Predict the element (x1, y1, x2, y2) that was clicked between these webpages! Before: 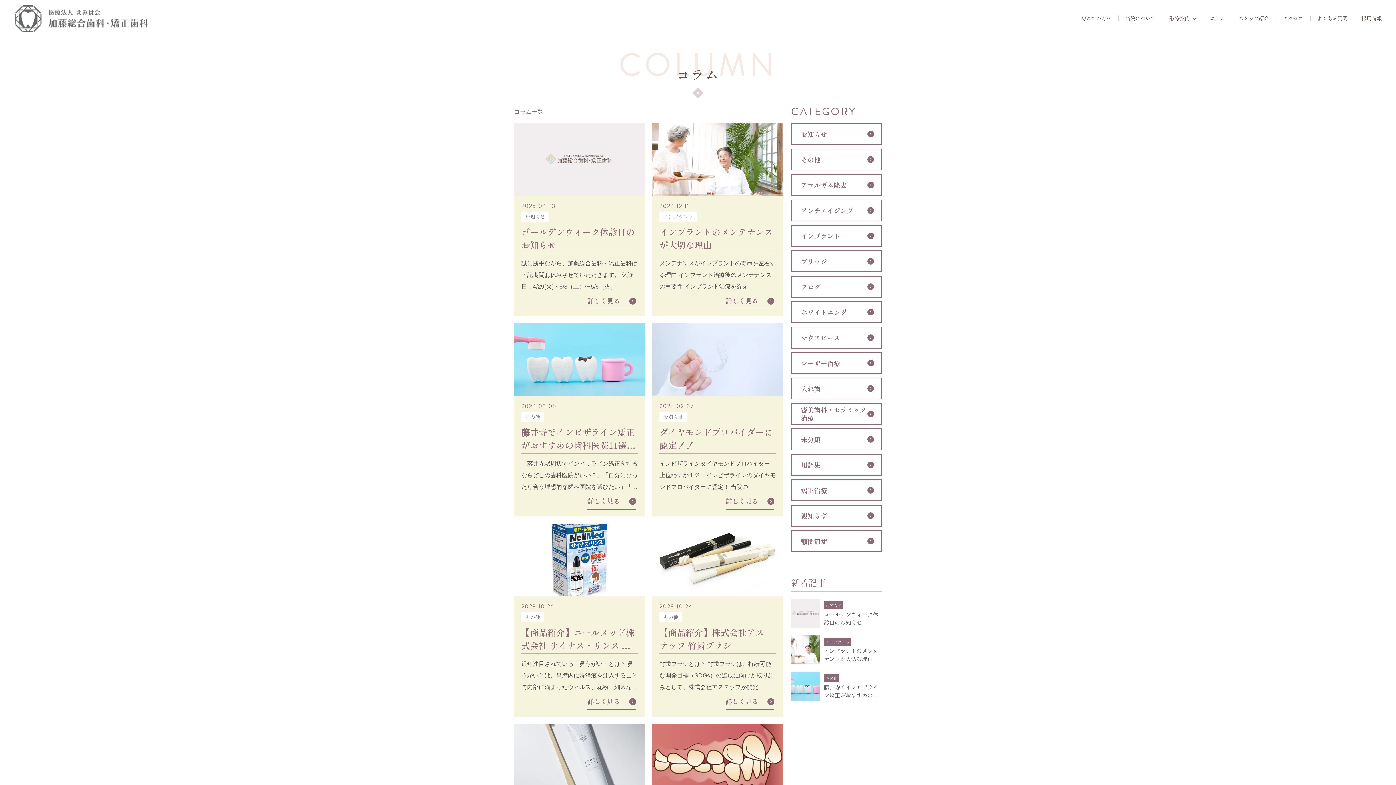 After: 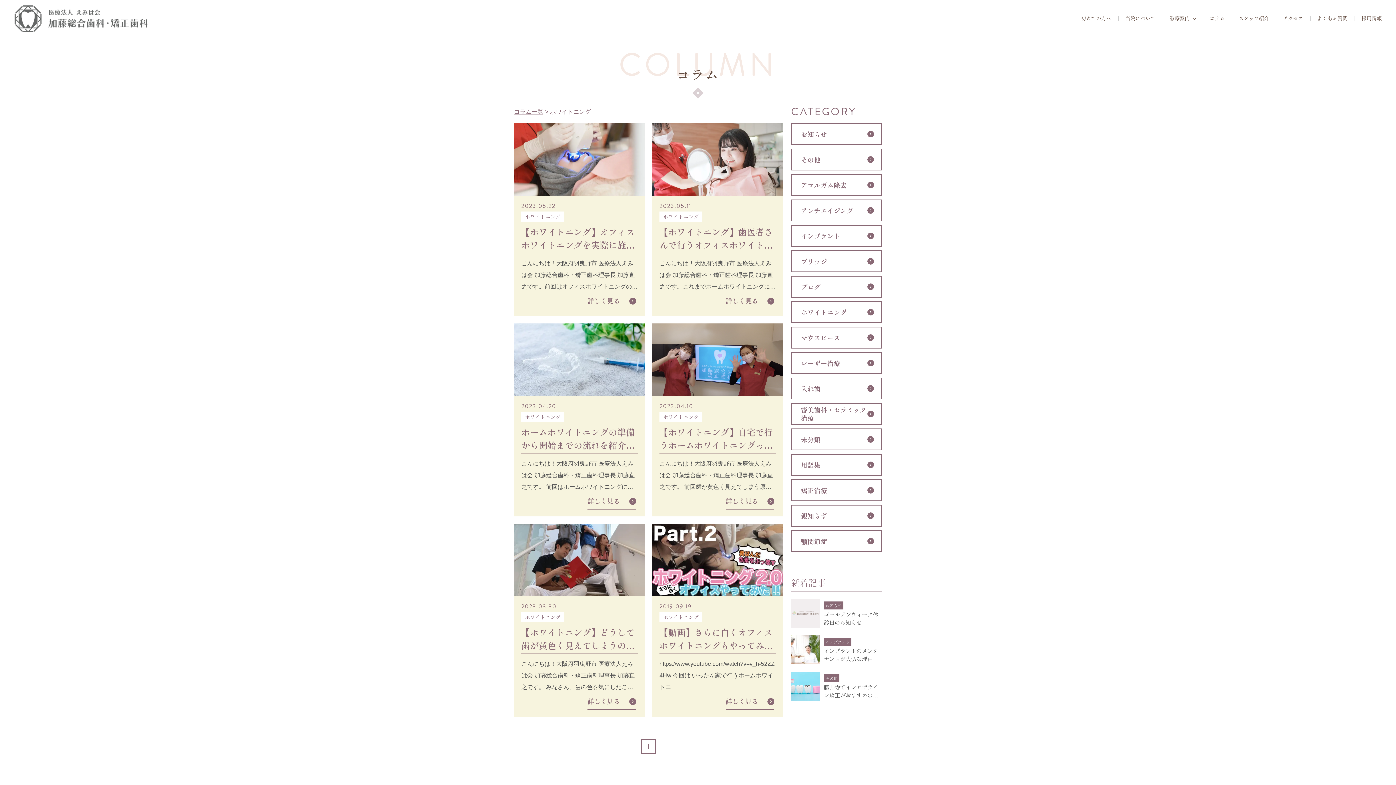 Action: bbox: (791, 301, 882, 323) label: ホワイトニング